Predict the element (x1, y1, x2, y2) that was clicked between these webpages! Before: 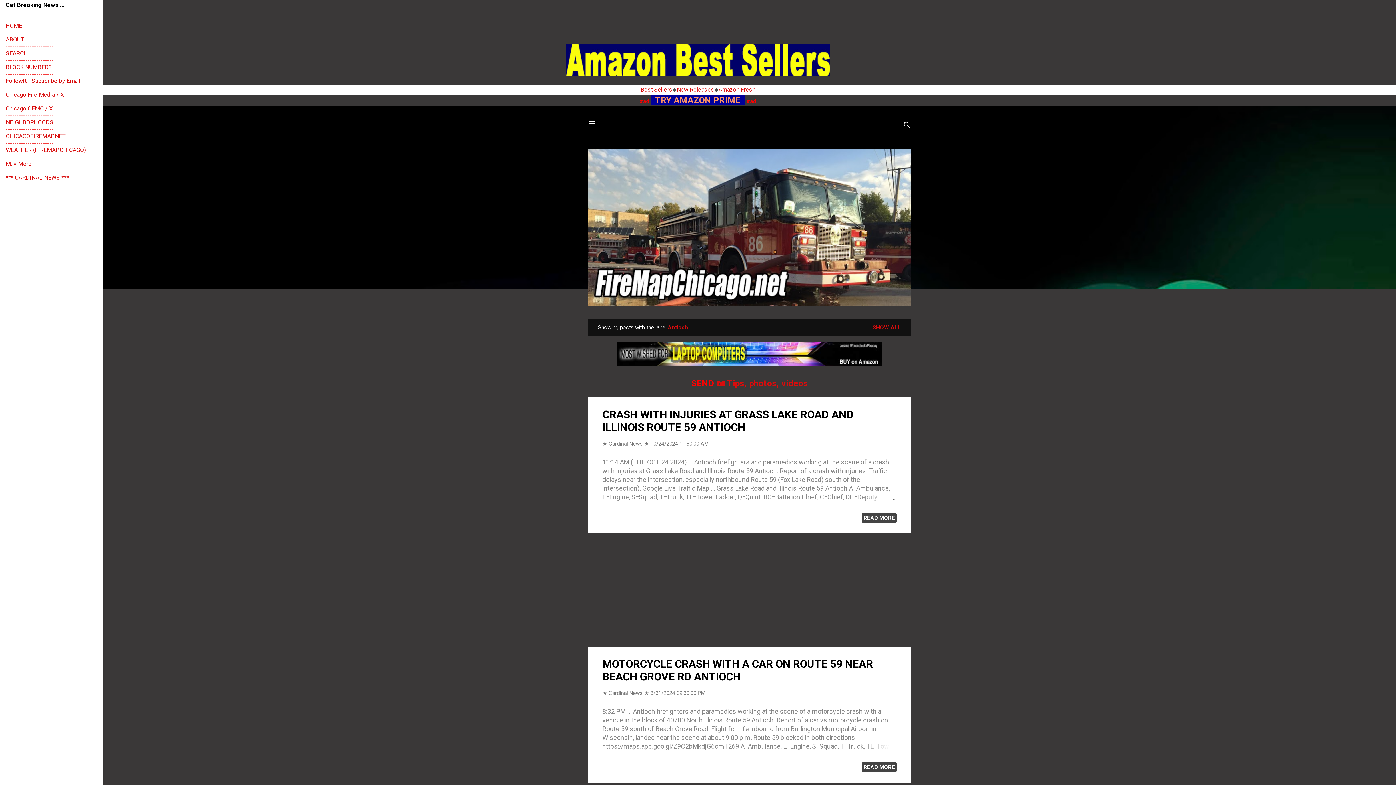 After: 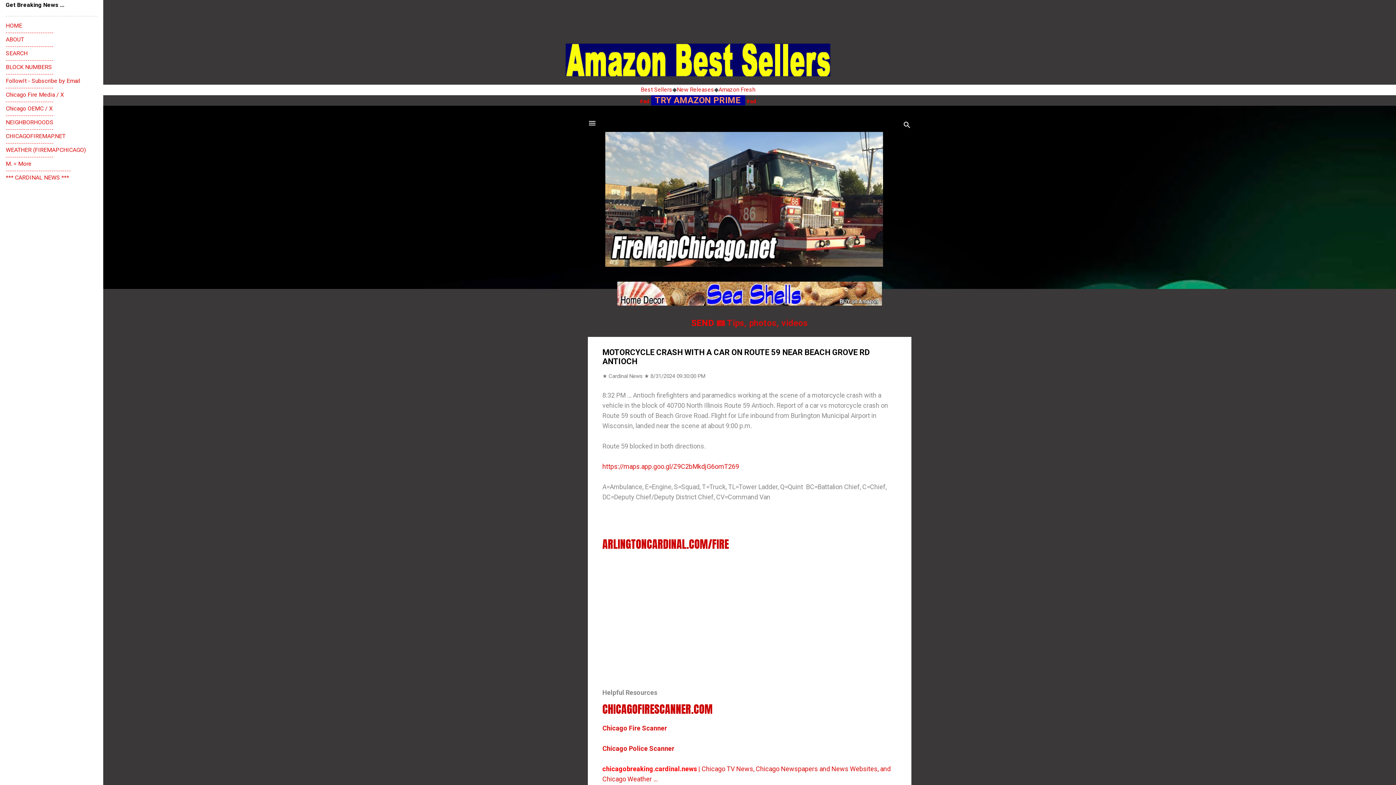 Action: label: MOTORCYCLE CRASH WITH A CAR ON ROUTE 59 NEAR BEACH GROVE RD ANTIOCH bbox: (602, 657, 873, 683)